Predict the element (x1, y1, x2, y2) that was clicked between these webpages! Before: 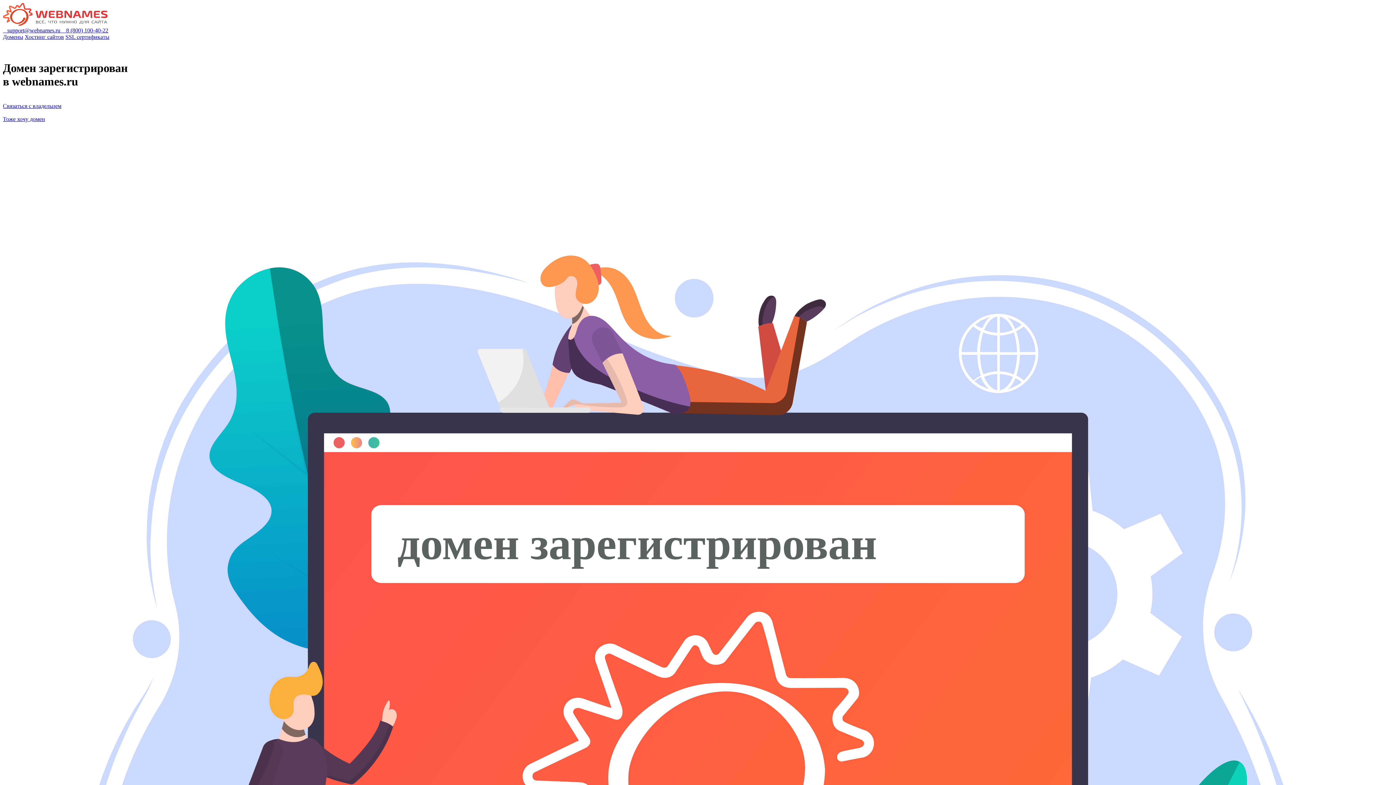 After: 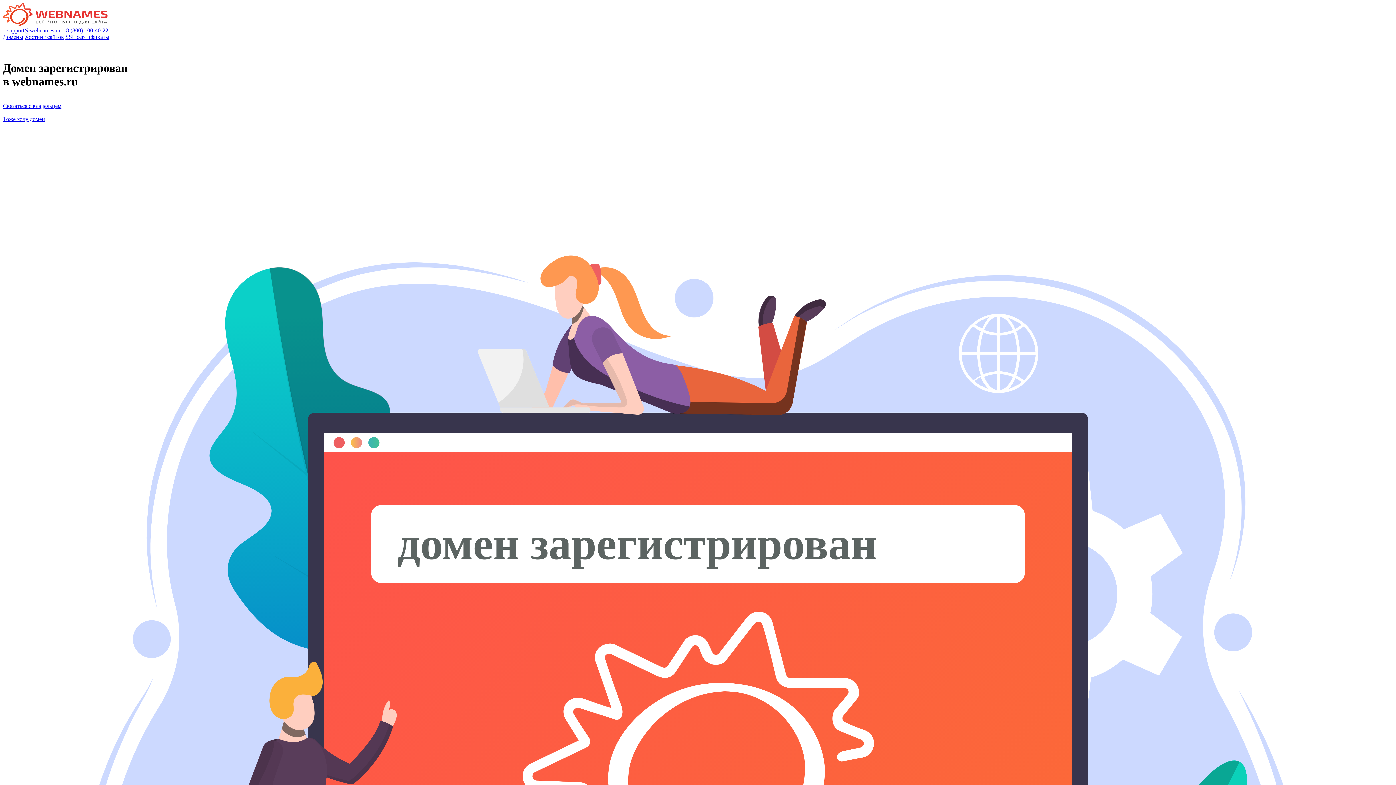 Action: label:   support@webnames.ru  bbox: (2, 27, 61, 33)